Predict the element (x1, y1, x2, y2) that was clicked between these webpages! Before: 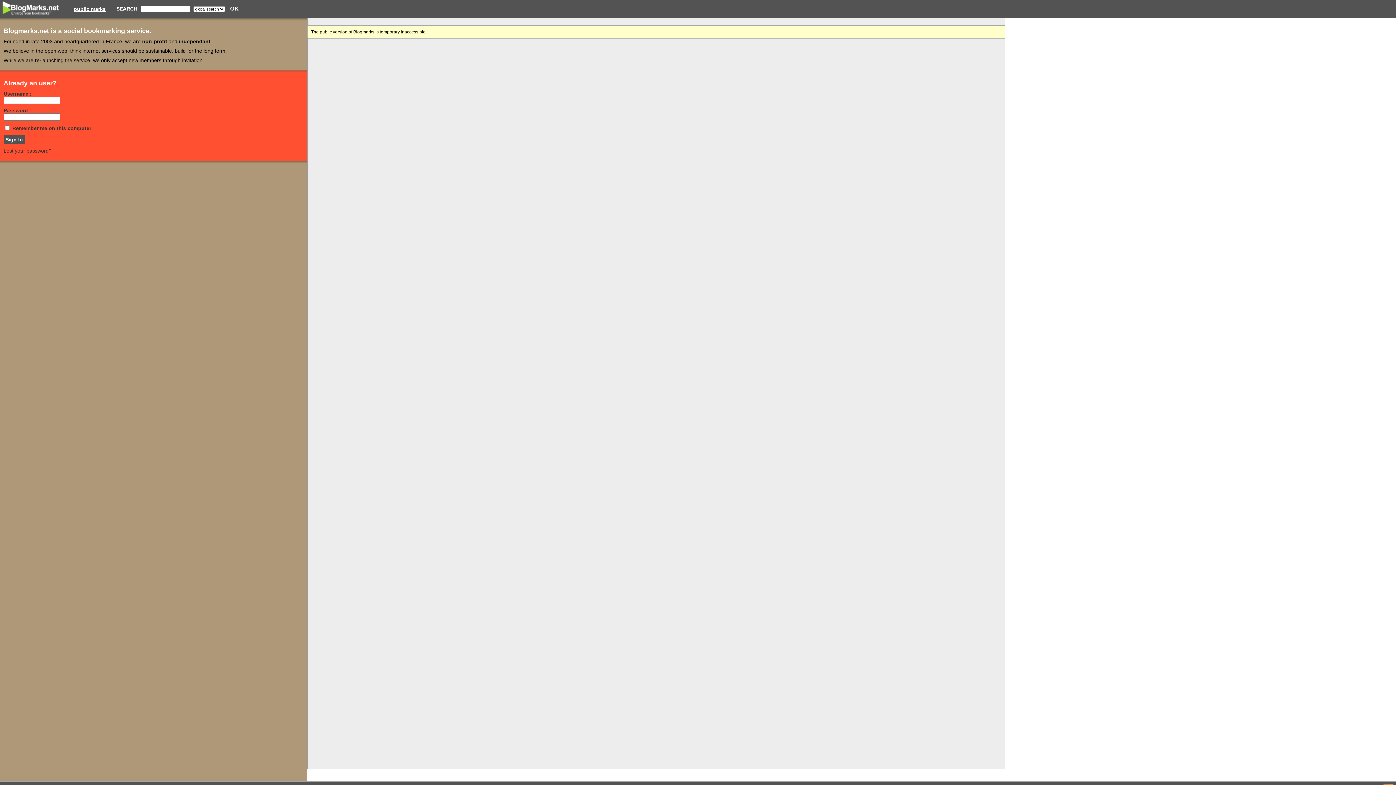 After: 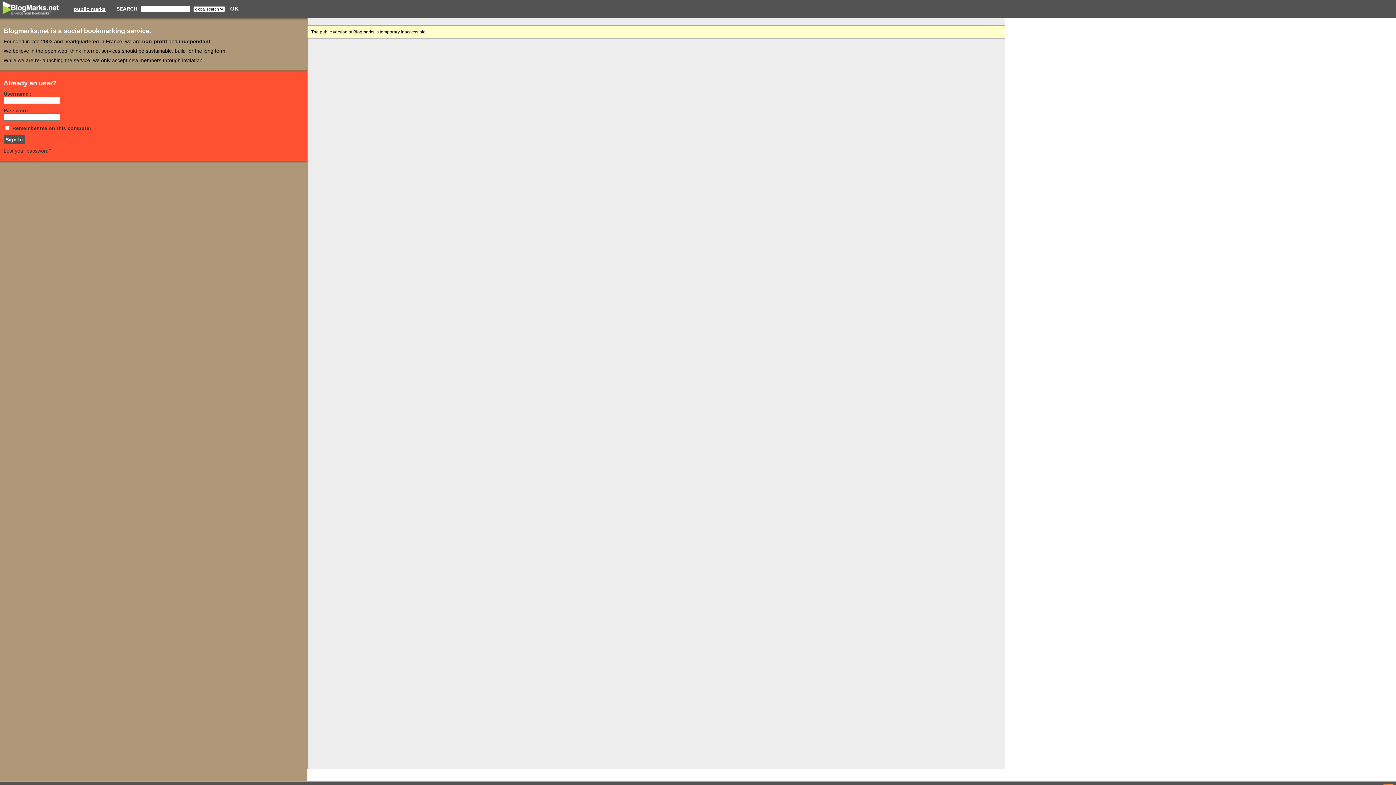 Action: bbox: (73, 6, 105, 12) label: public marks